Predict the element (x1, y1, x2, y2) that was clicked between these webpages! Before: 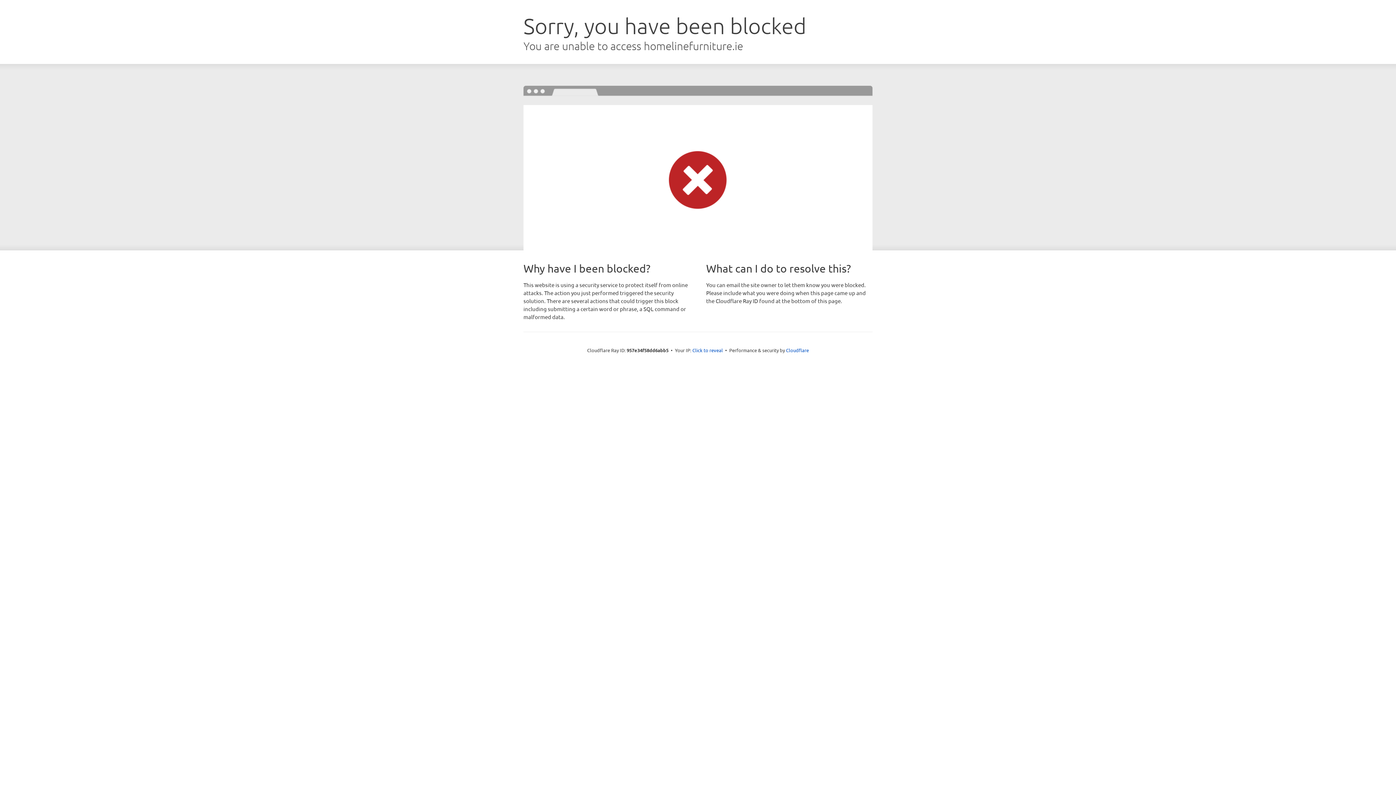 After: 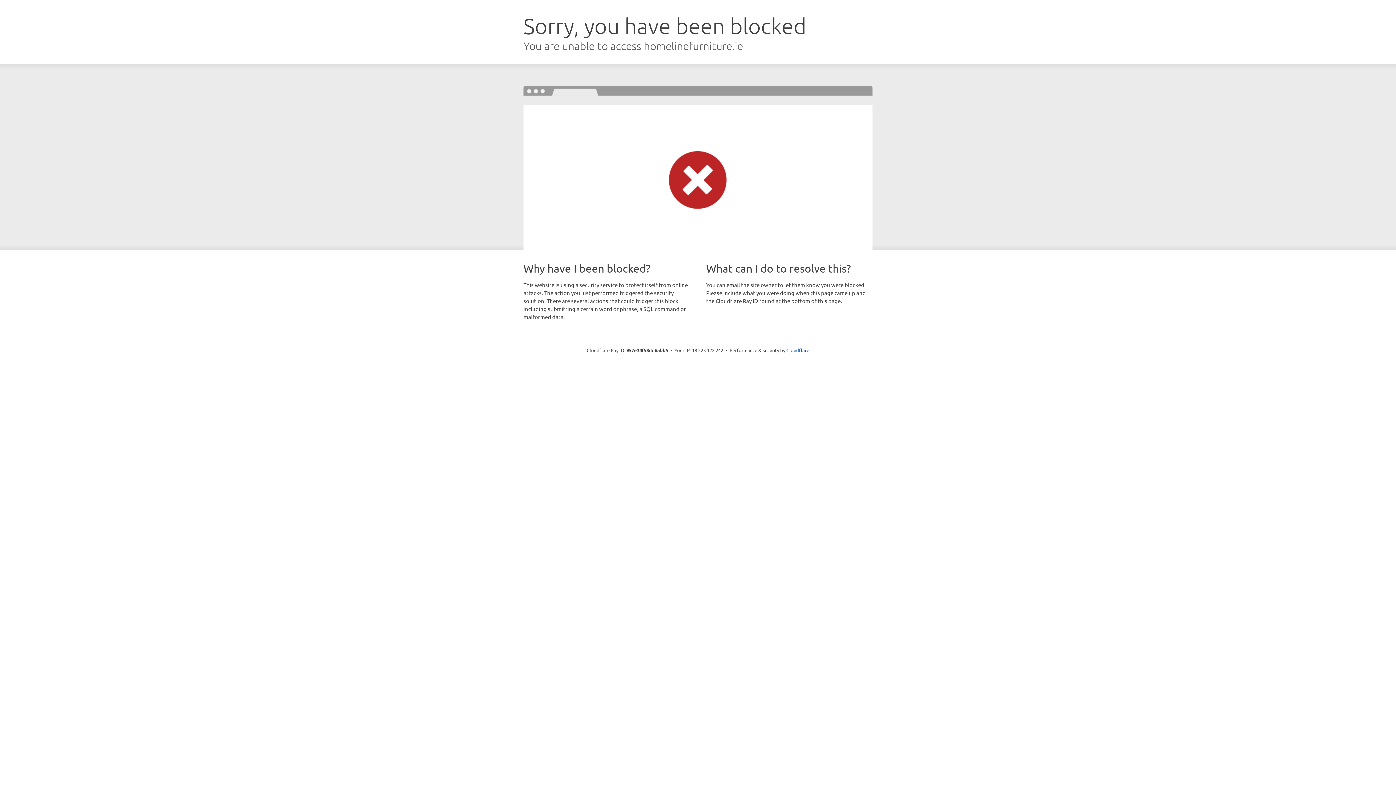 Action: label: Click to reveal bbox: (692, 346, 723, 353)